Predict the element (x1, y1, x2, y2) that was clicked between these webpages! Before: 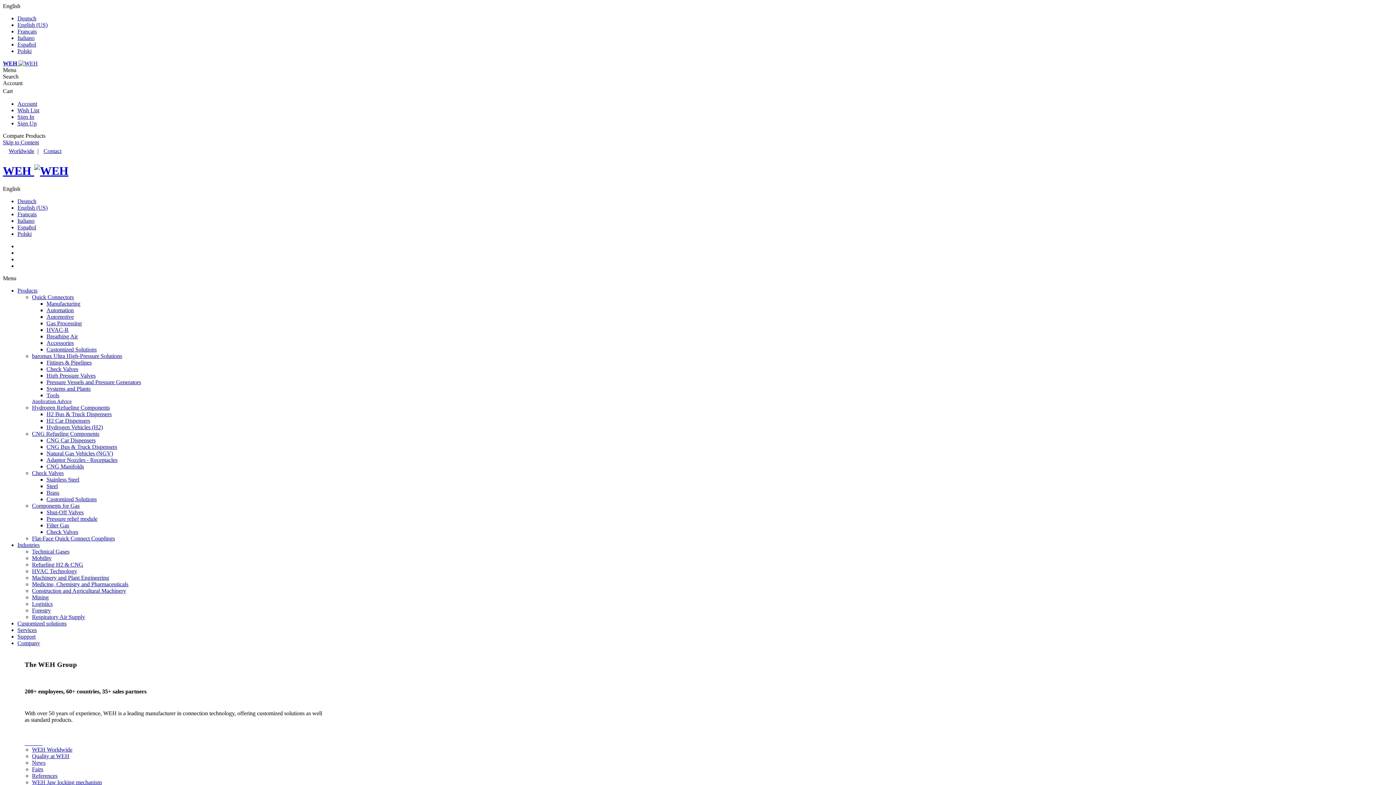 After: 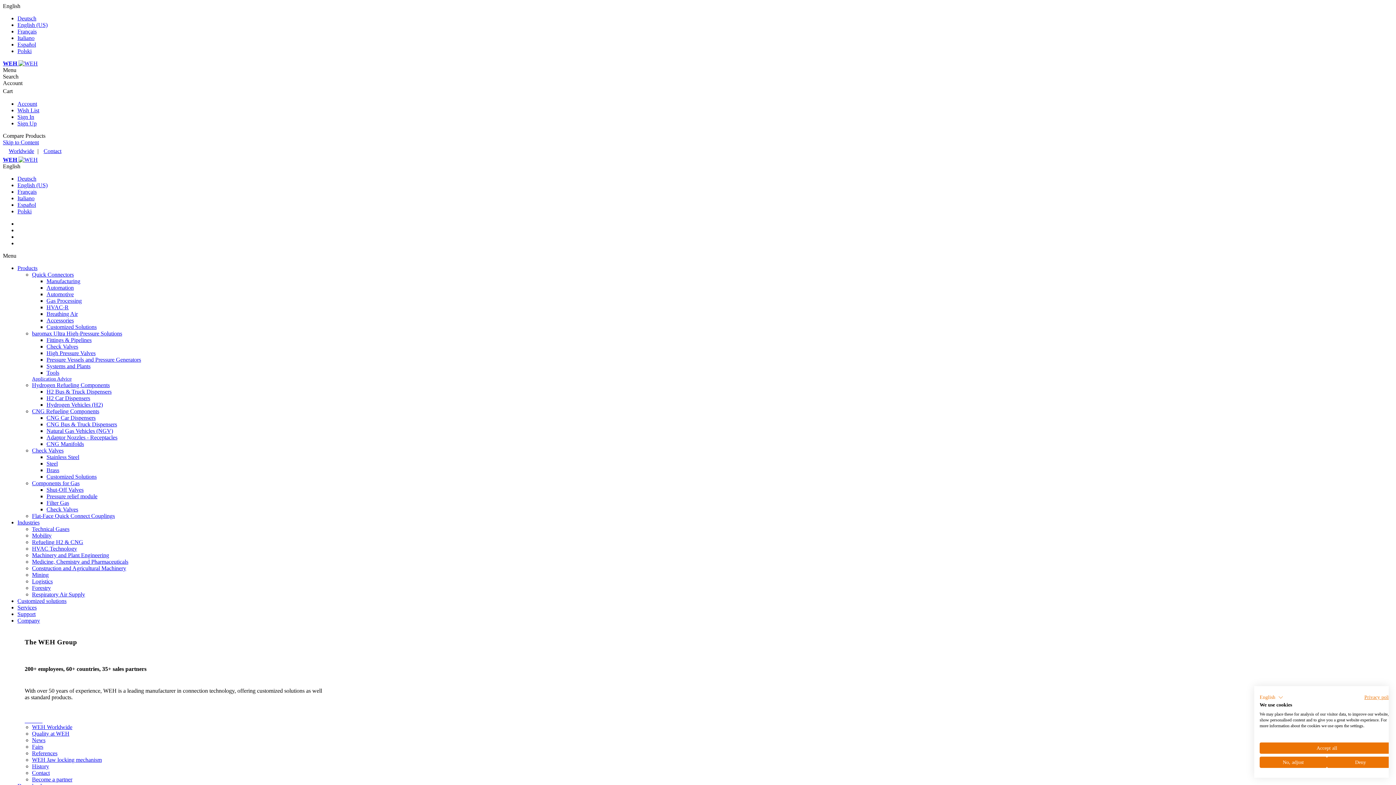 Action: bbox: (46, 496, 96, 502) label: Customized Solutions